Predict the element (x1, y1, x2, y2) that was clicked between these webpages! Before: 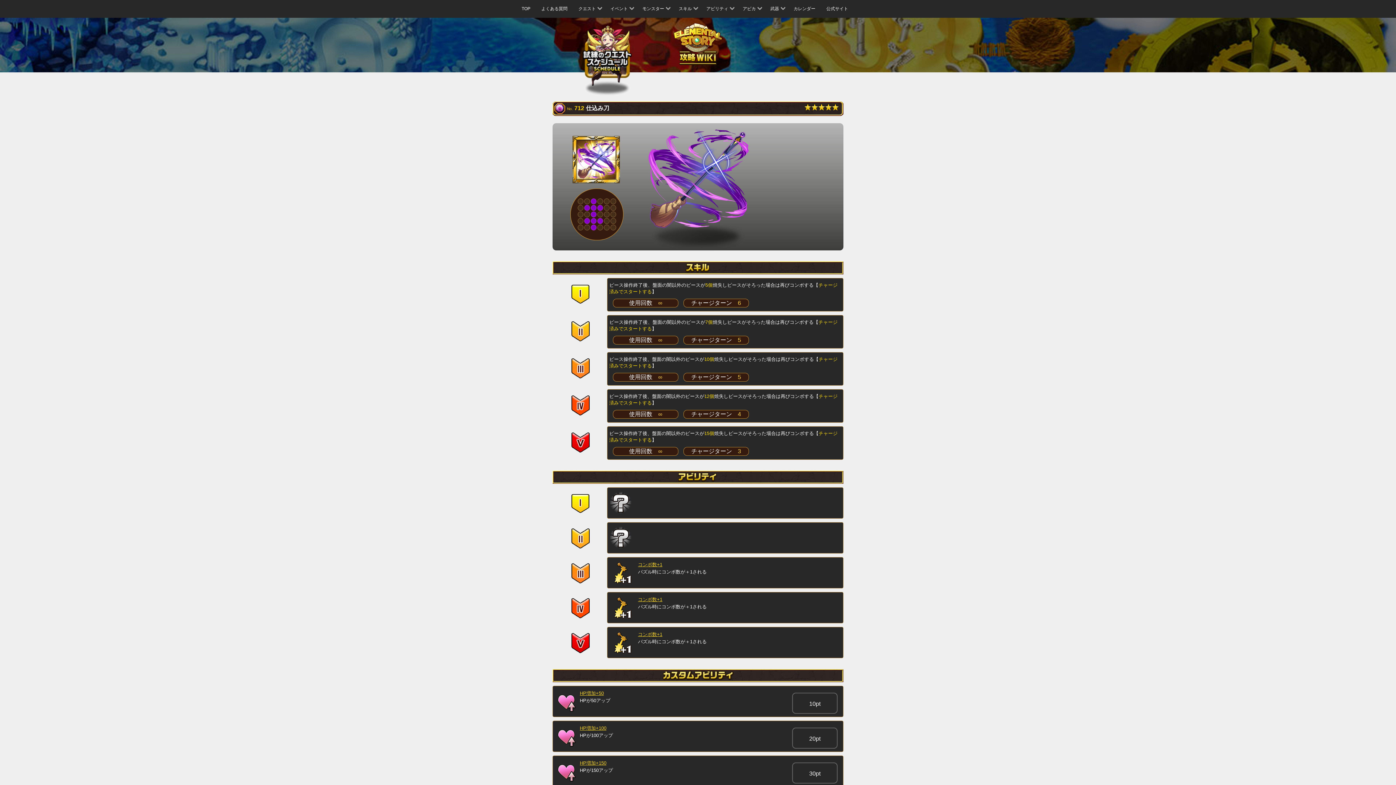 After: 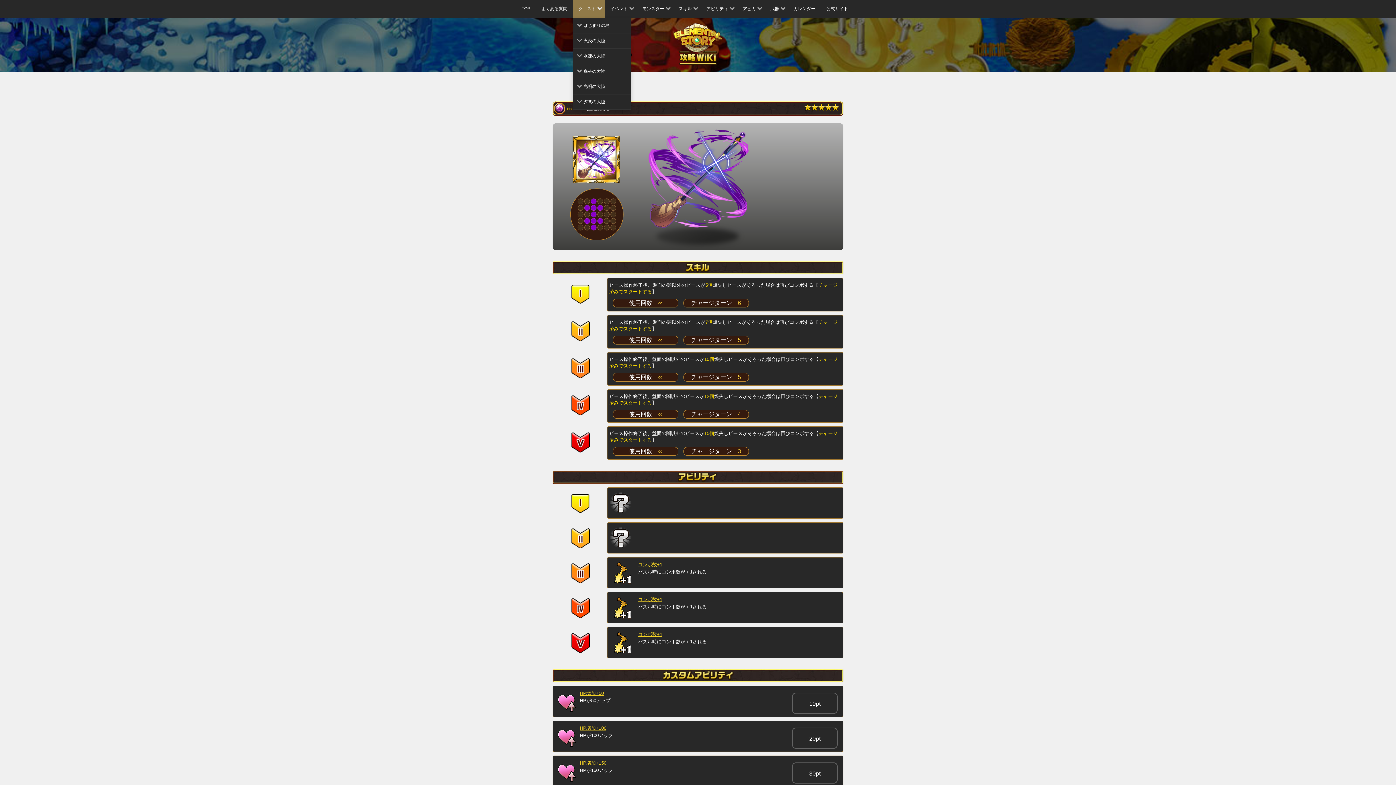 Action: label: クエスト bbox: (573, 0, 605, 17)